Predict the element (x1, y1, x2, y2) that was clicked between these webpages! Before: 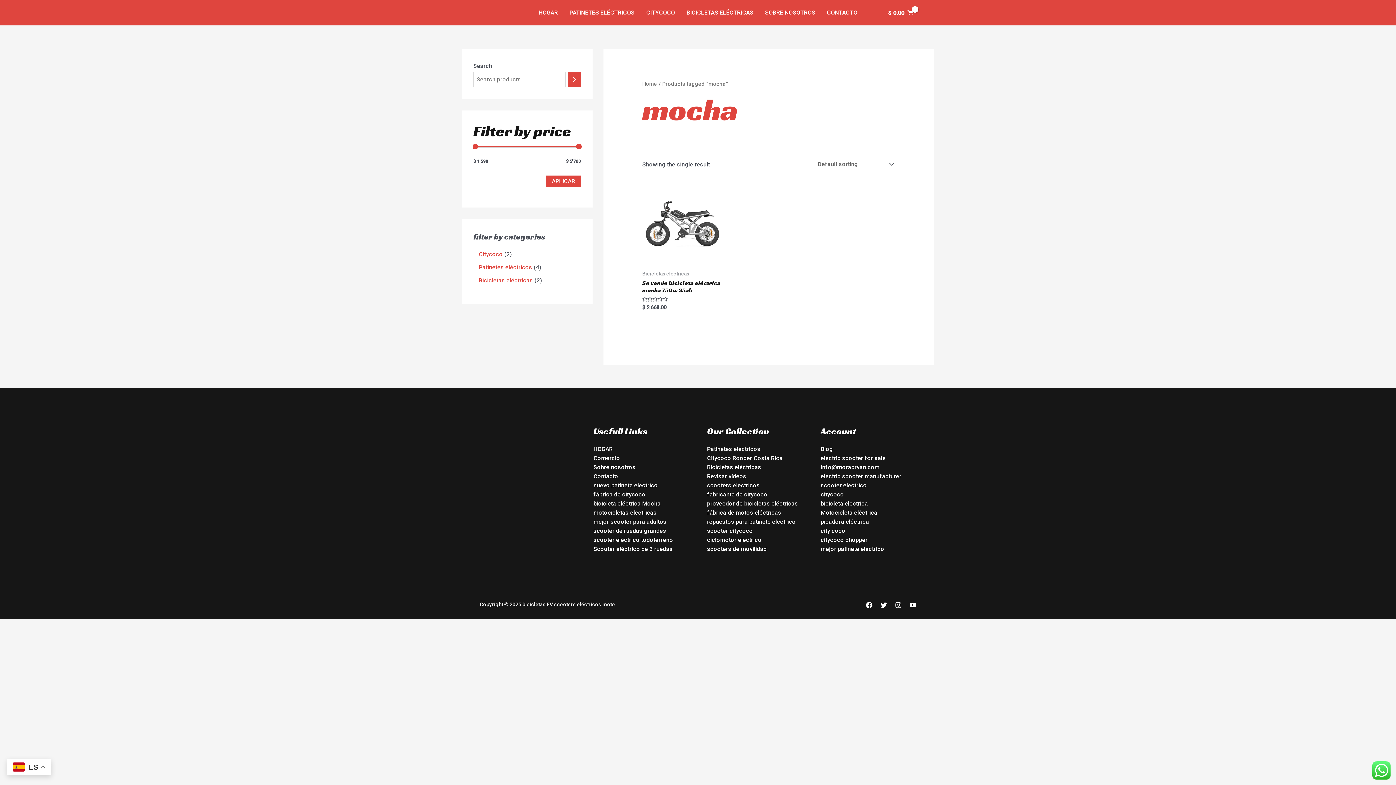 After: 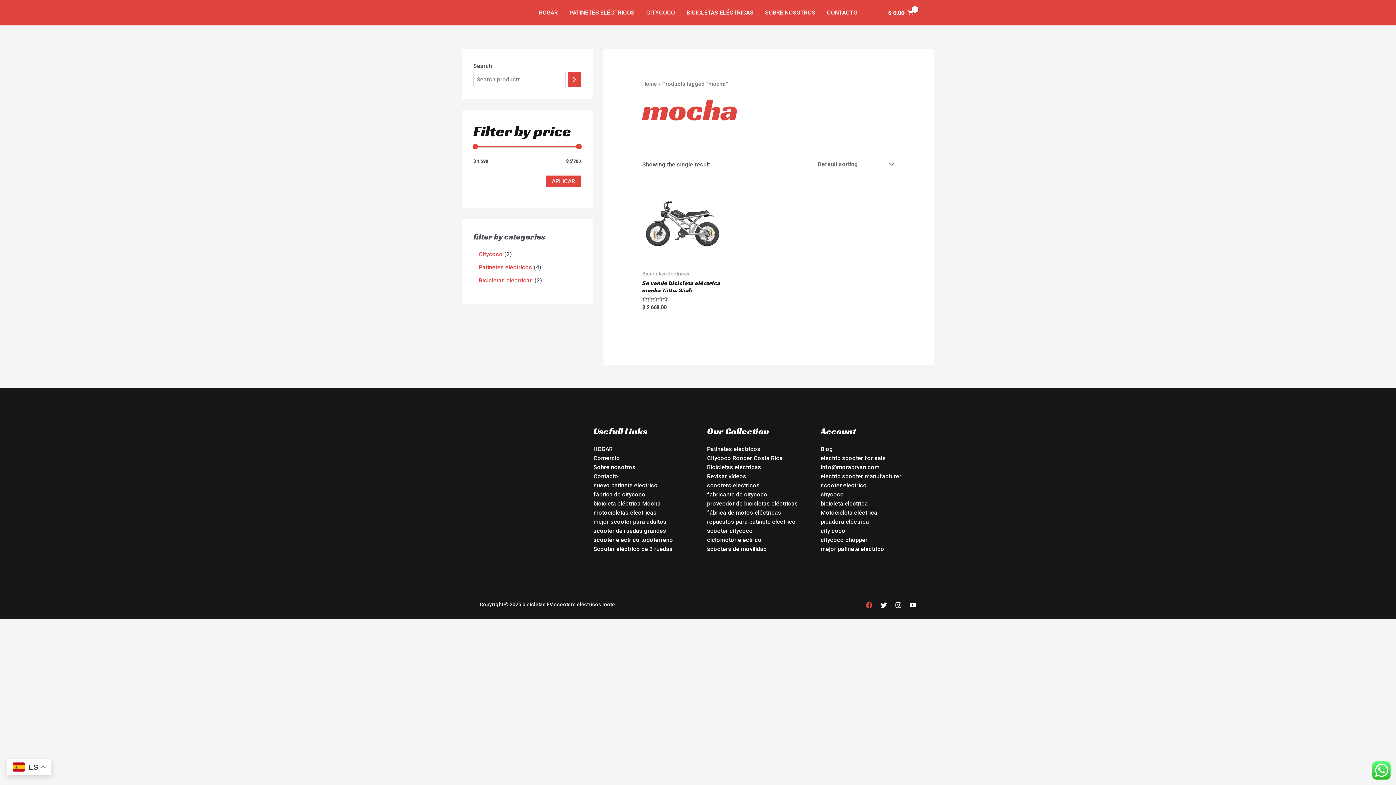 Action: bbox: (866, 602, 872, 608) label: Facebook